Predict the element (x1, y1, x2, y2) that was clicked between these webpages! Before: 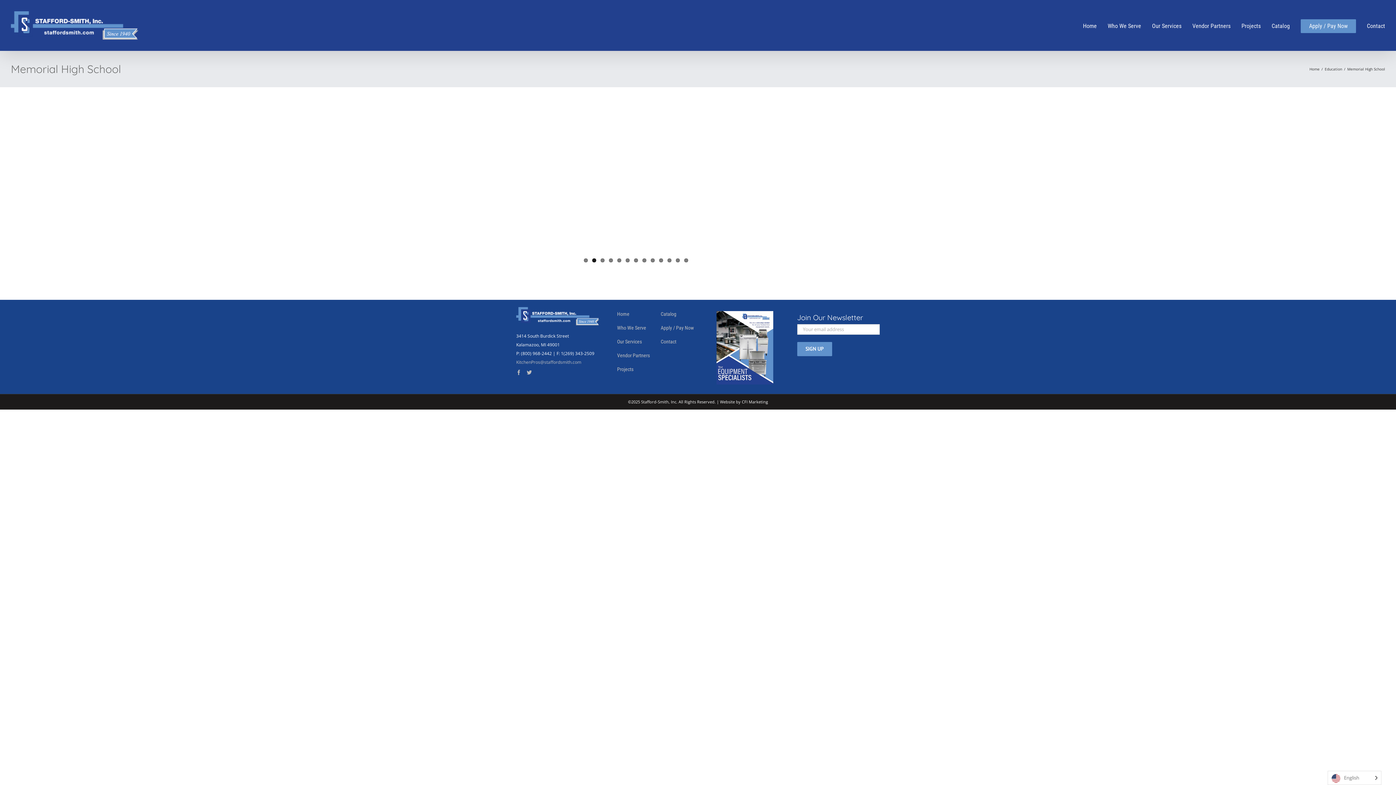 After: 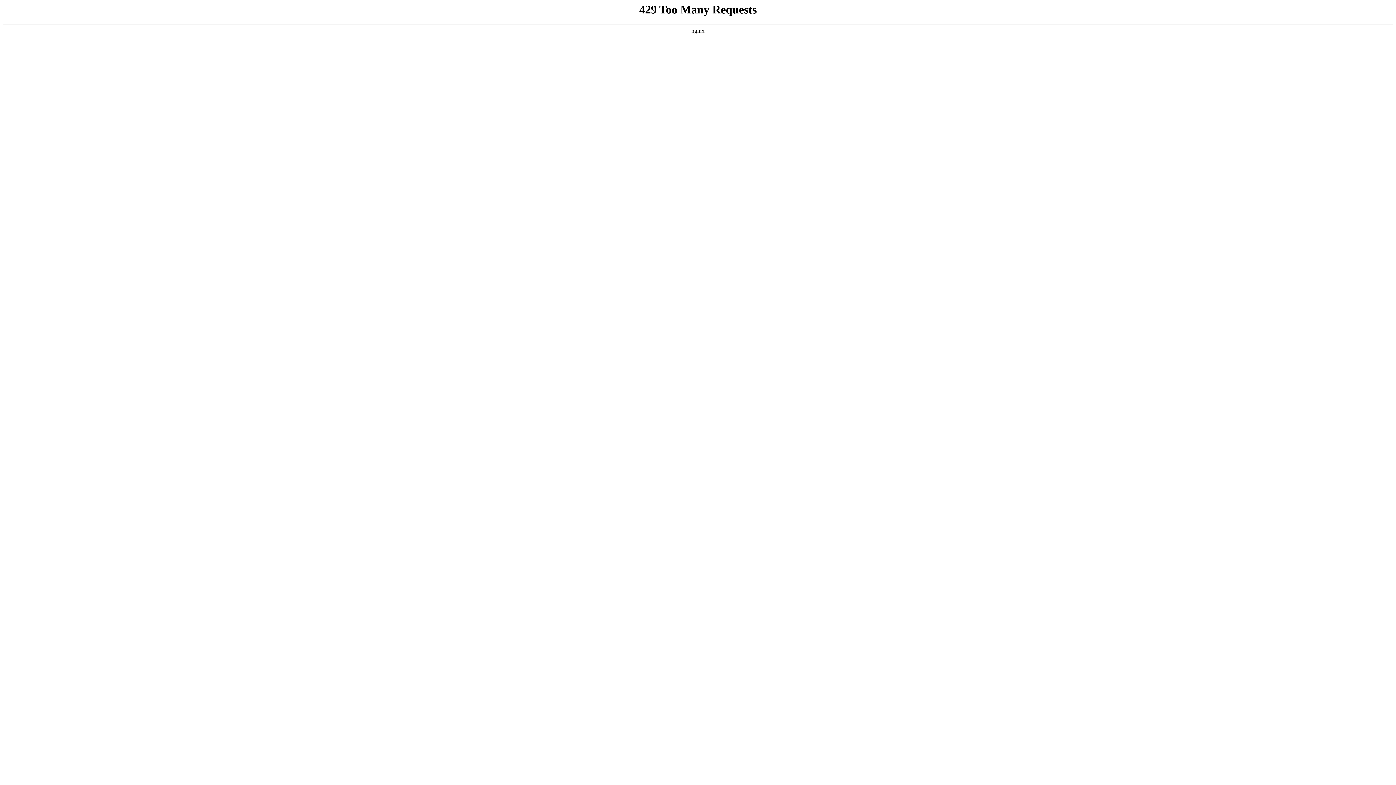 Action: label: Vendor Partners bbox: (610, 348, 653, 362)